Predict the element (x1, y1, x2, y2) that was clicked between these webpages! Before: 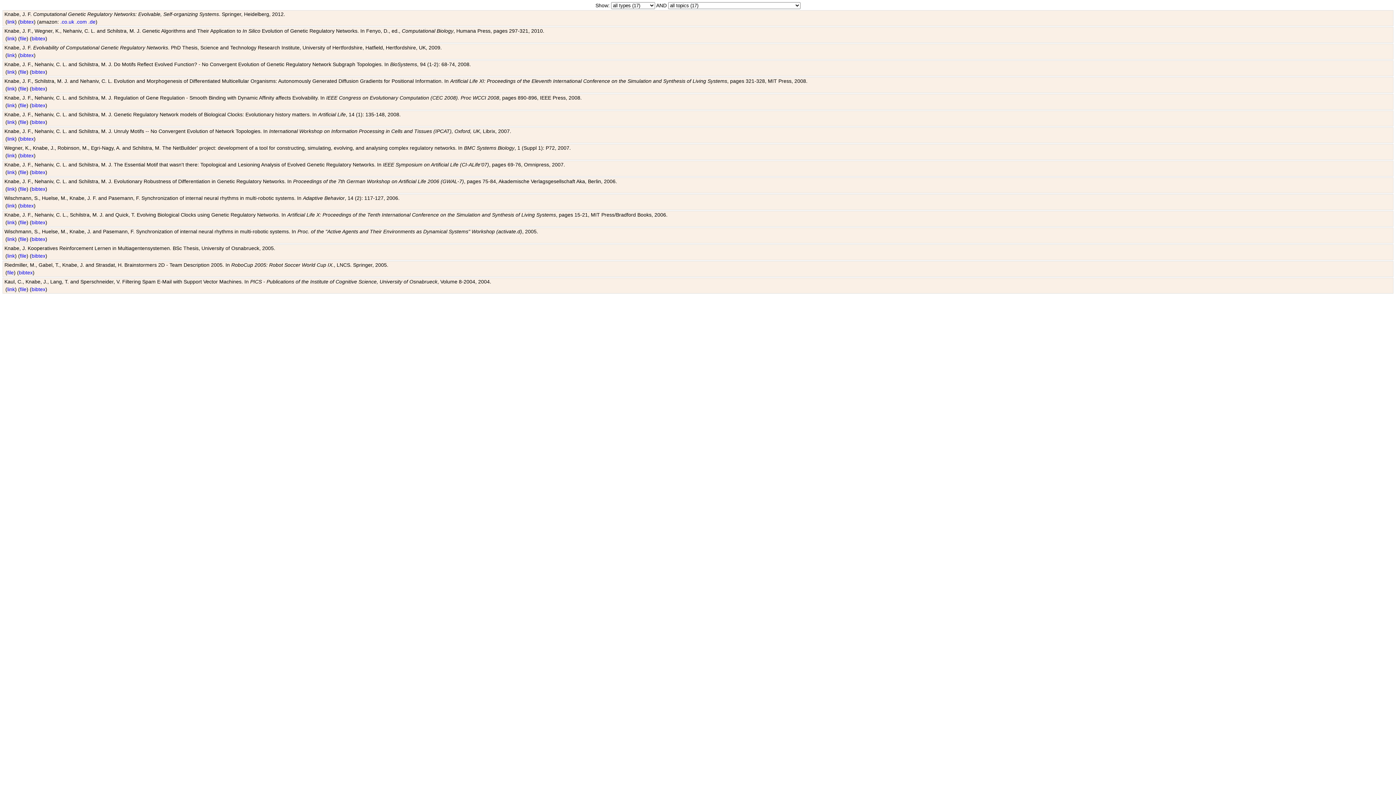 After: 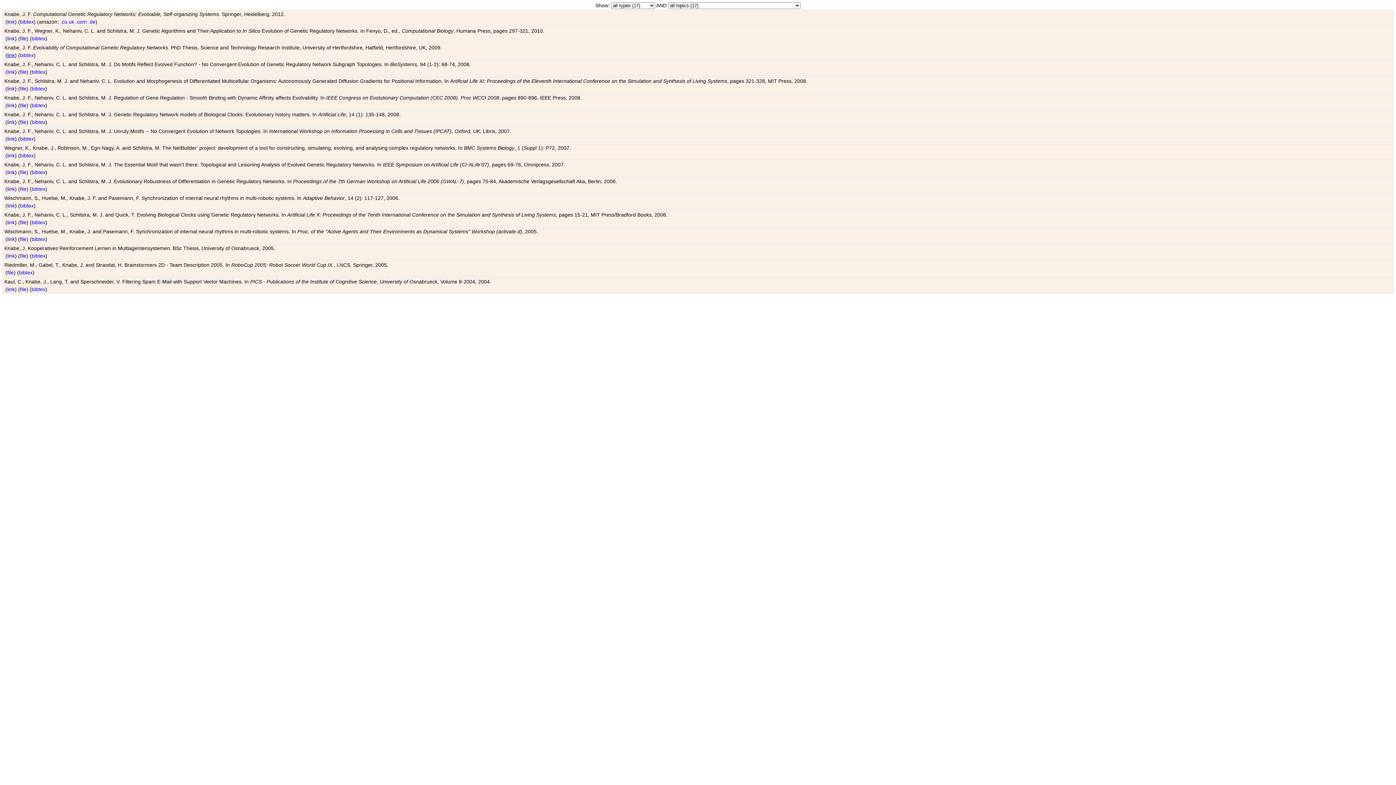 Action: bbox: (7, 52, 14, 58) label: link